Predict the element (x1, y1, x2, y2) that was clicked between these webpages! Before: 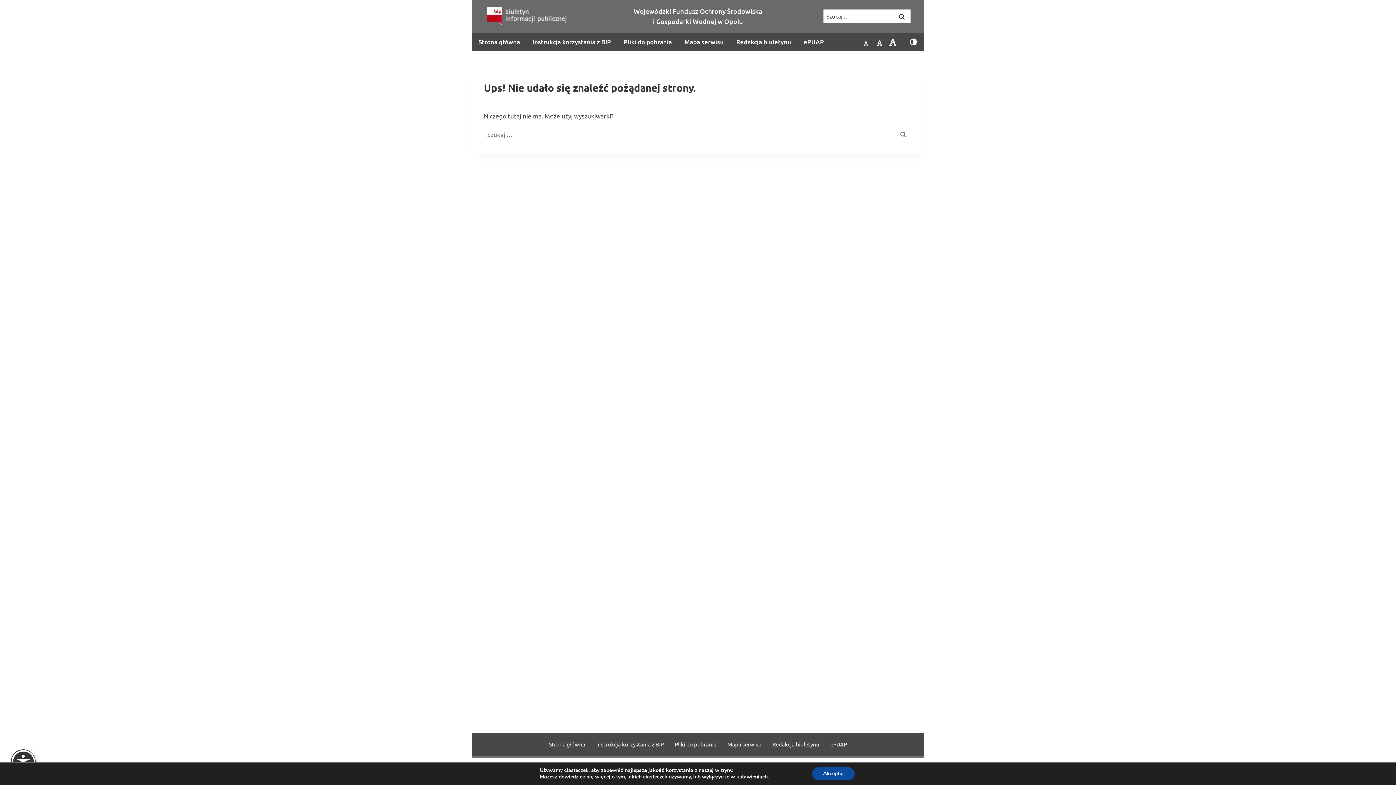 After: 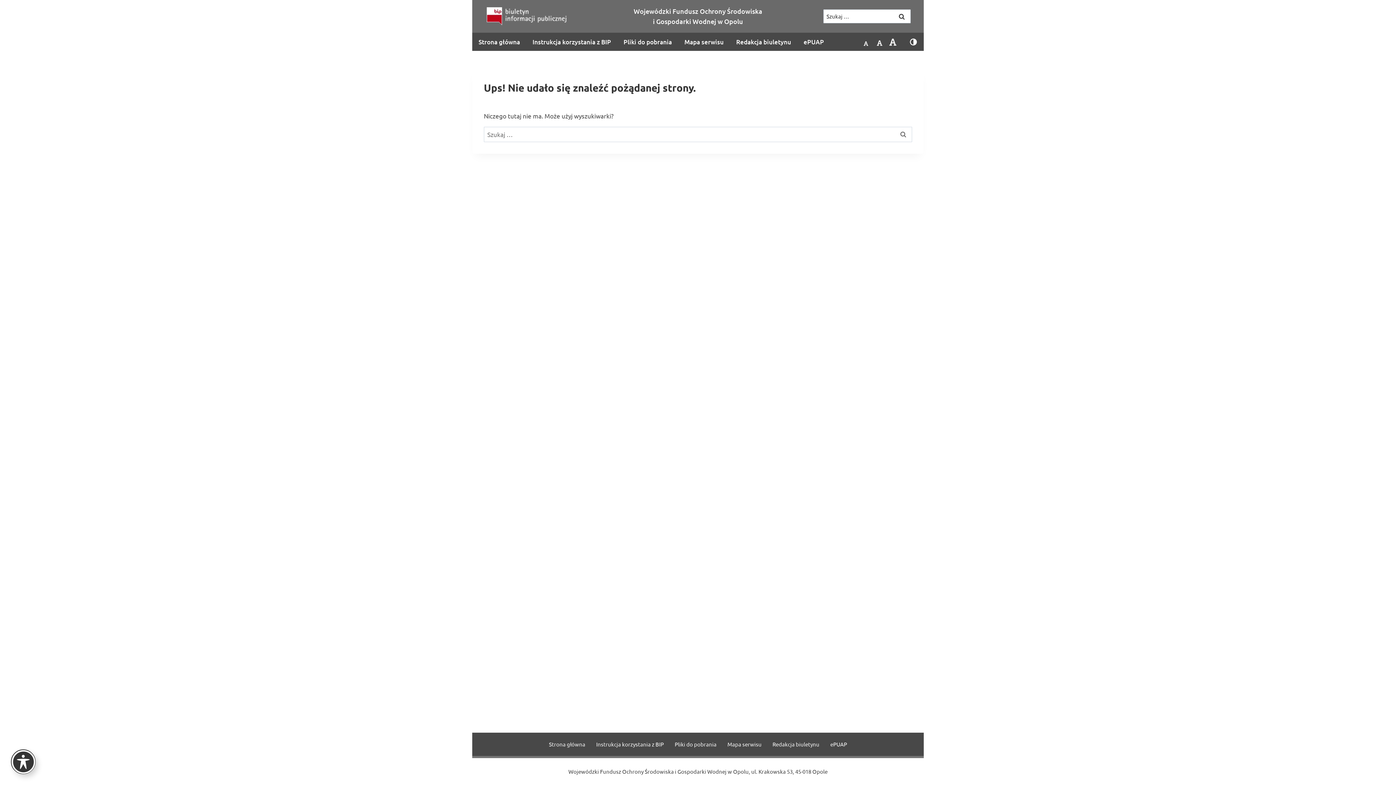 Action: label: Akceptuj bbox: (817, 767, 861, 780)